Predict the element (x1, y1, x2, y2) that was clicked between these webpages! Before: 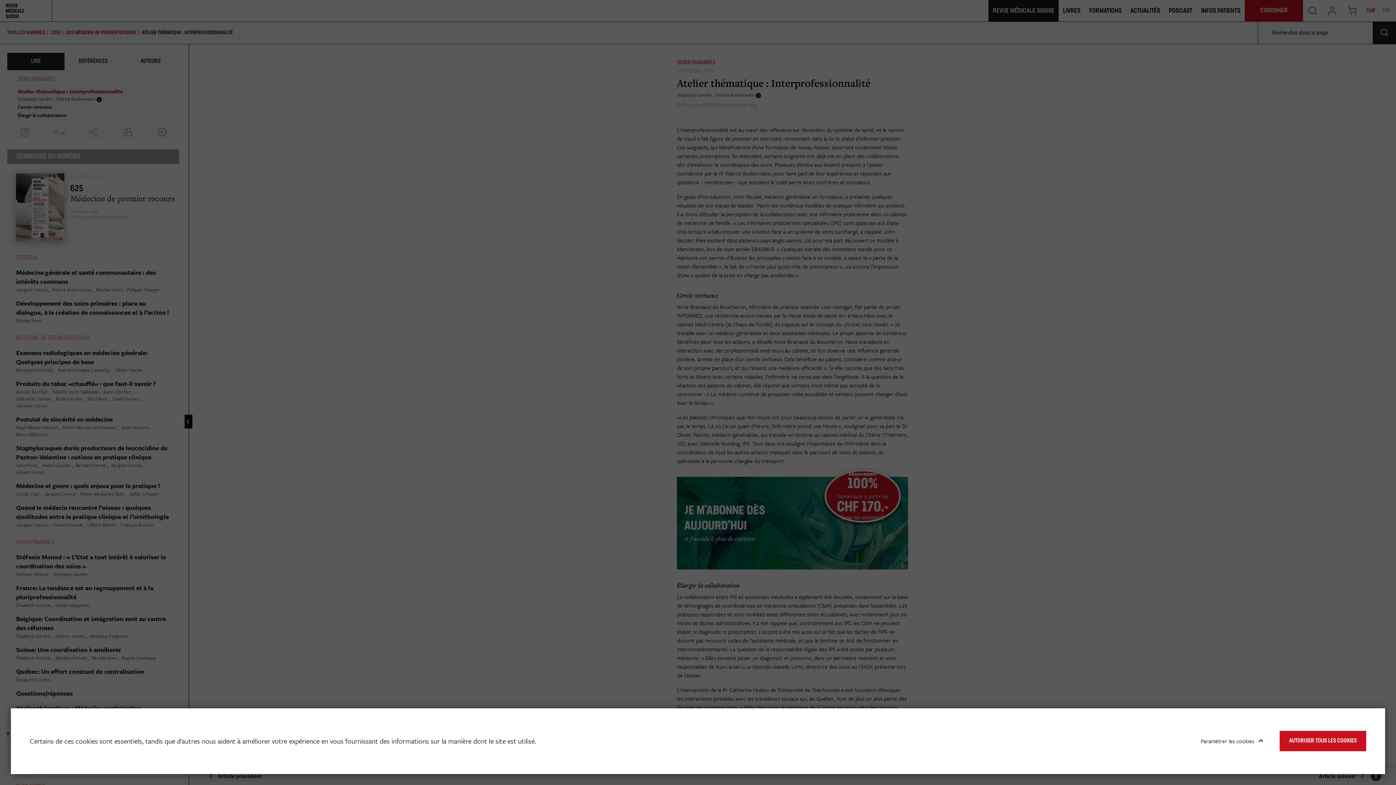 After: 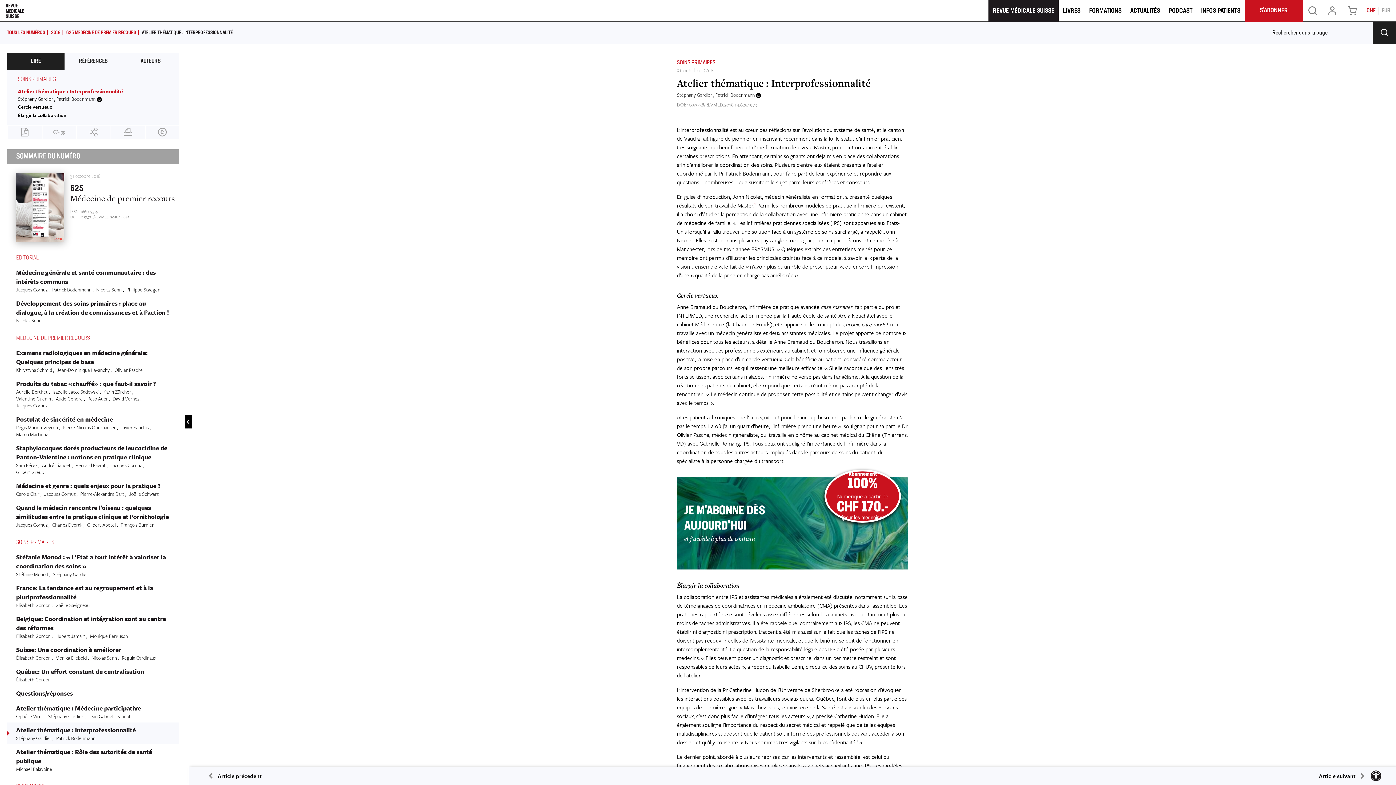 Action: label: AUTORISER TOUS LES COOKIES bbox: (1280, 731, 1366, 751)